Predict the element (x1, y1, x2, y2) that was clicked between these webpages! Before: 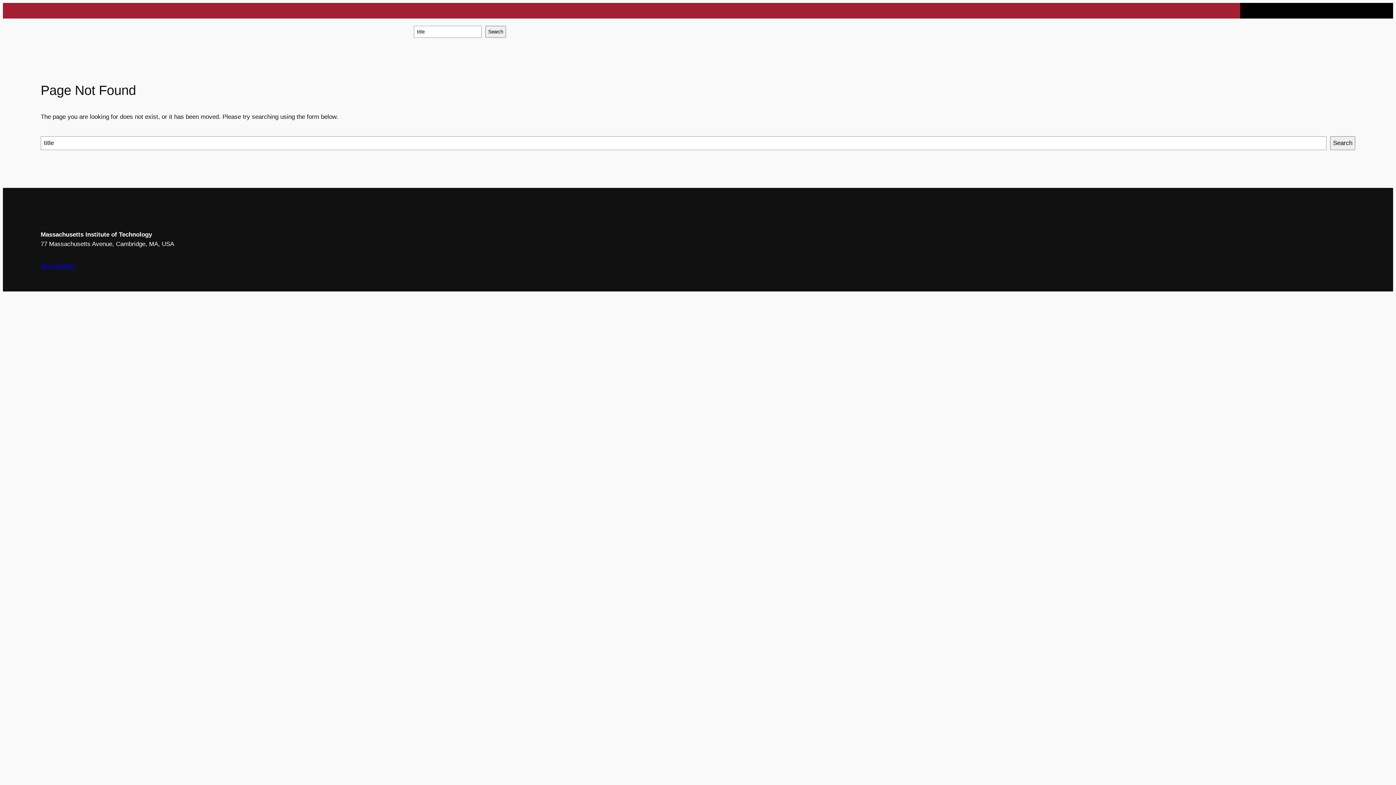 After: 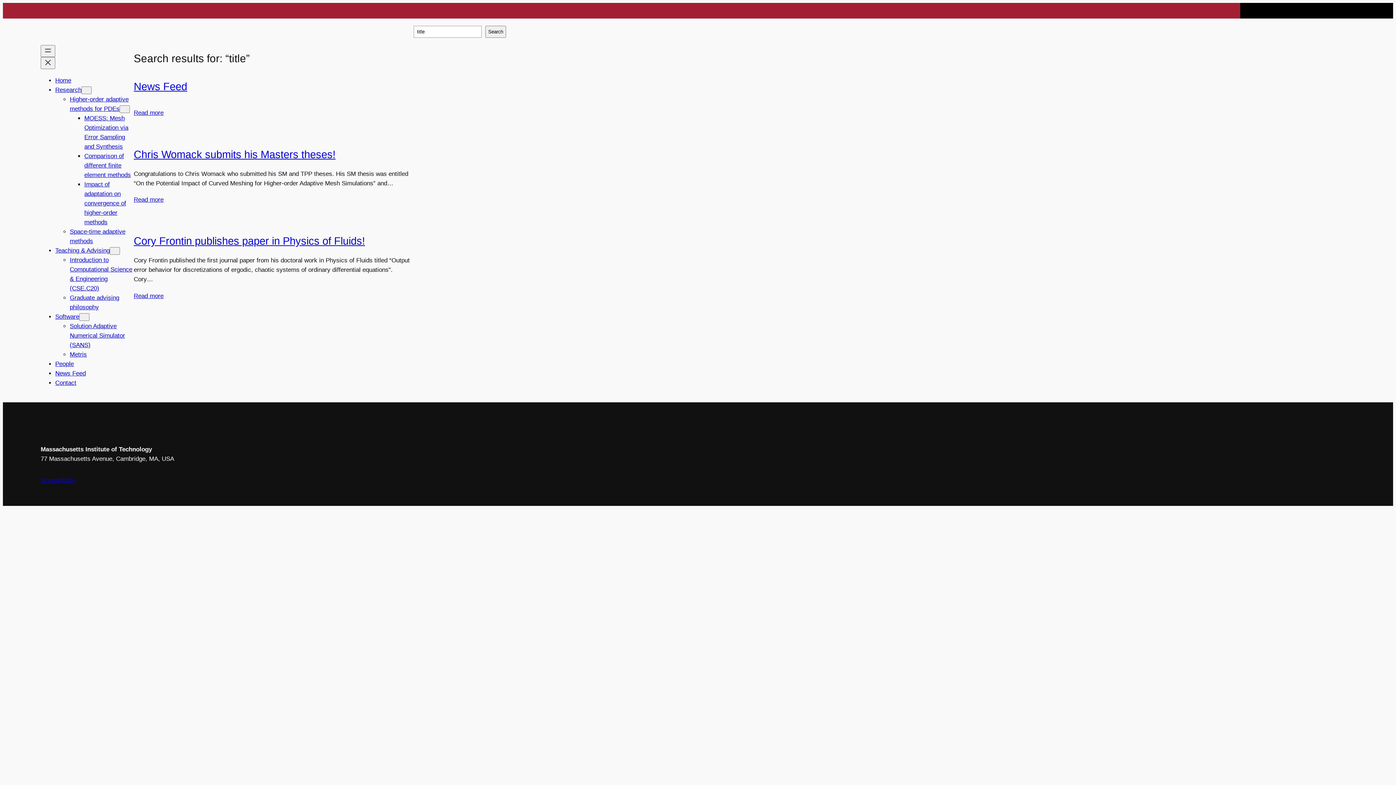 Action: bbox: (485, 25, 506, 37) label: Search